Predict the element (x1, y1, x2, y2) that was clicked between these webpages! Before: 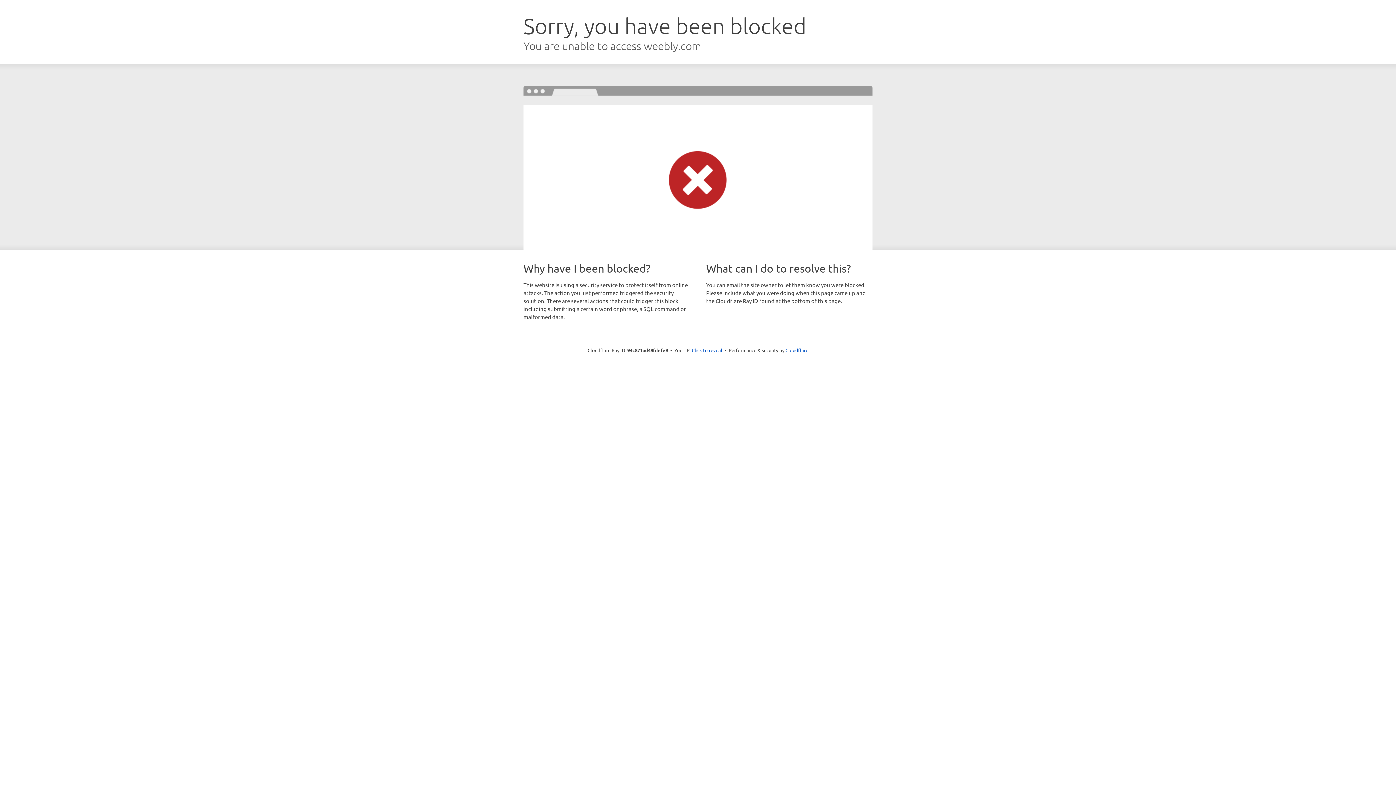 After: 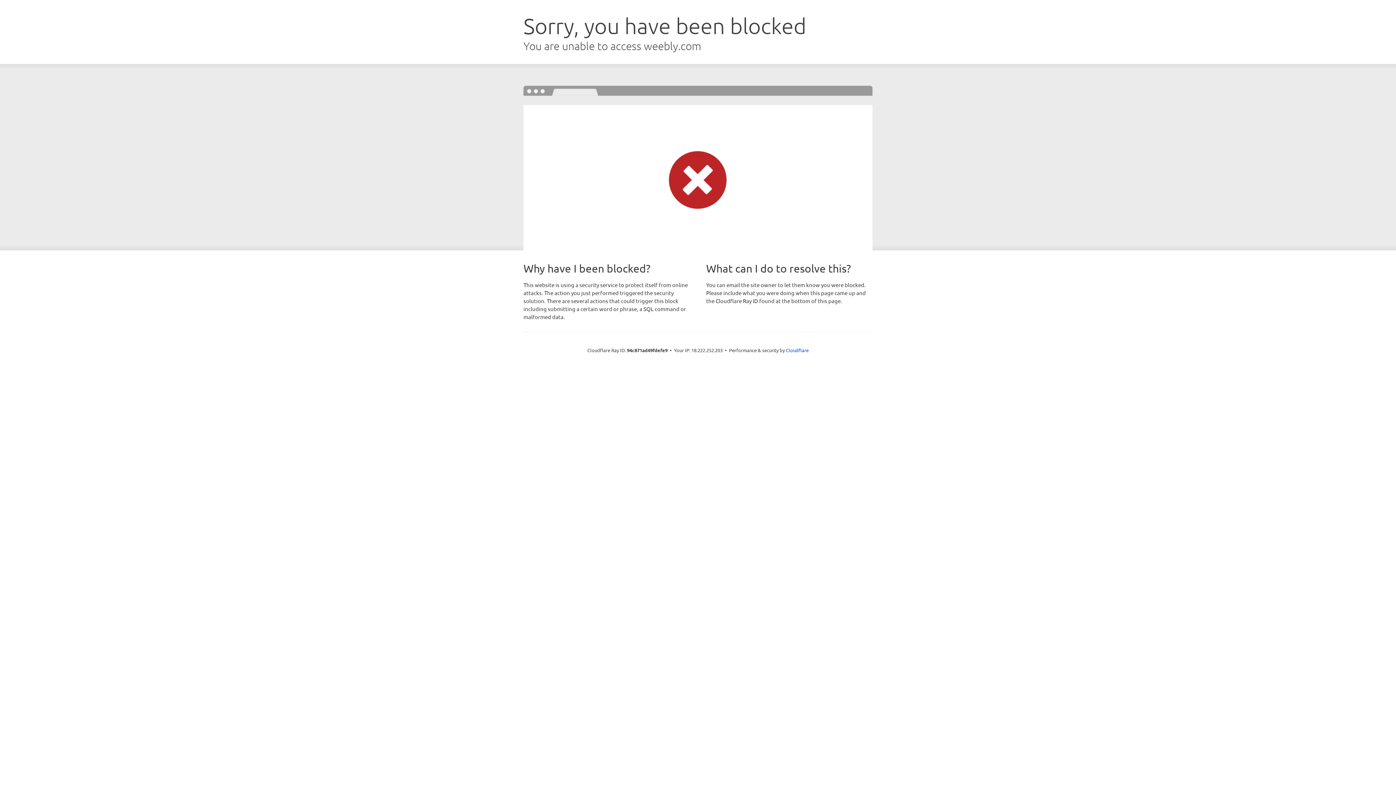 Action: label: Click to reveal bbox: (692, 346, 722, 353)